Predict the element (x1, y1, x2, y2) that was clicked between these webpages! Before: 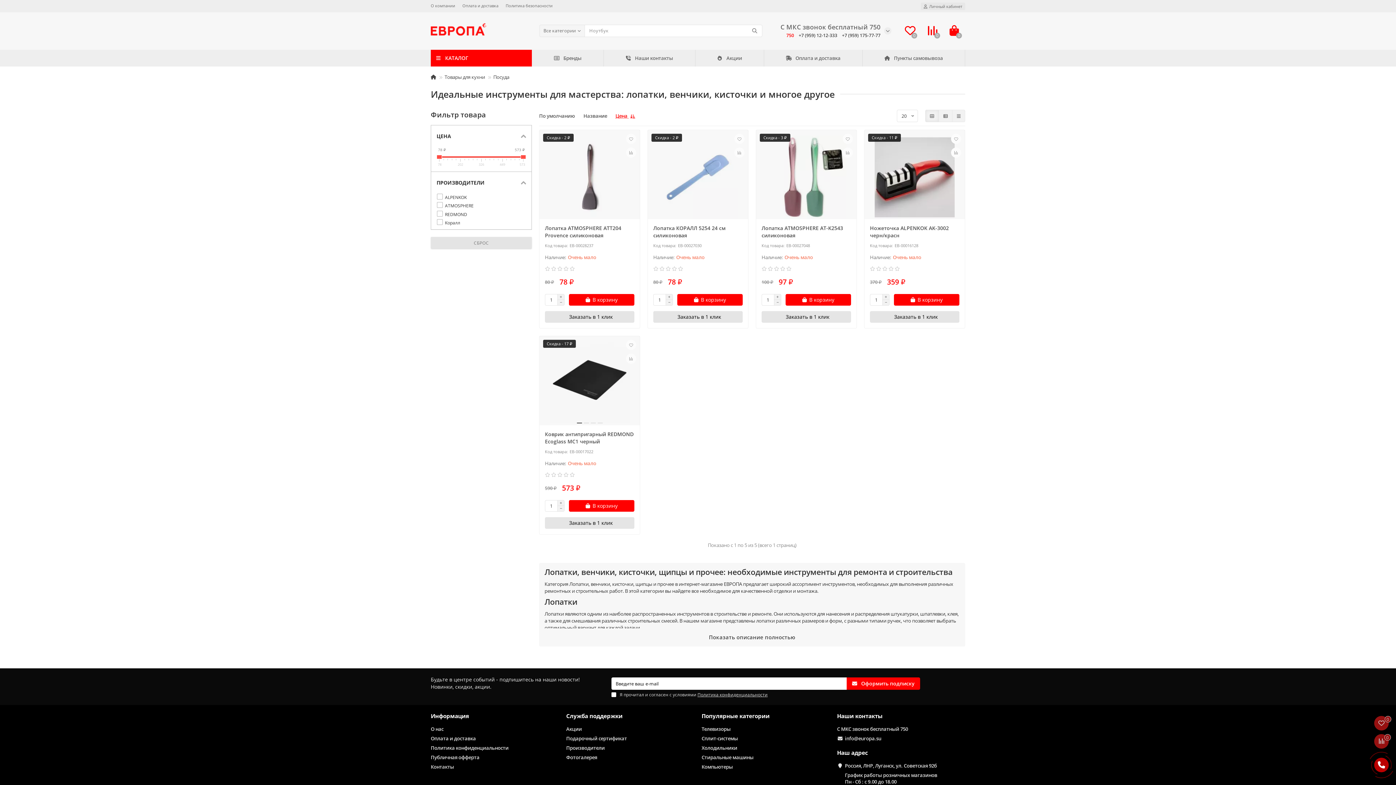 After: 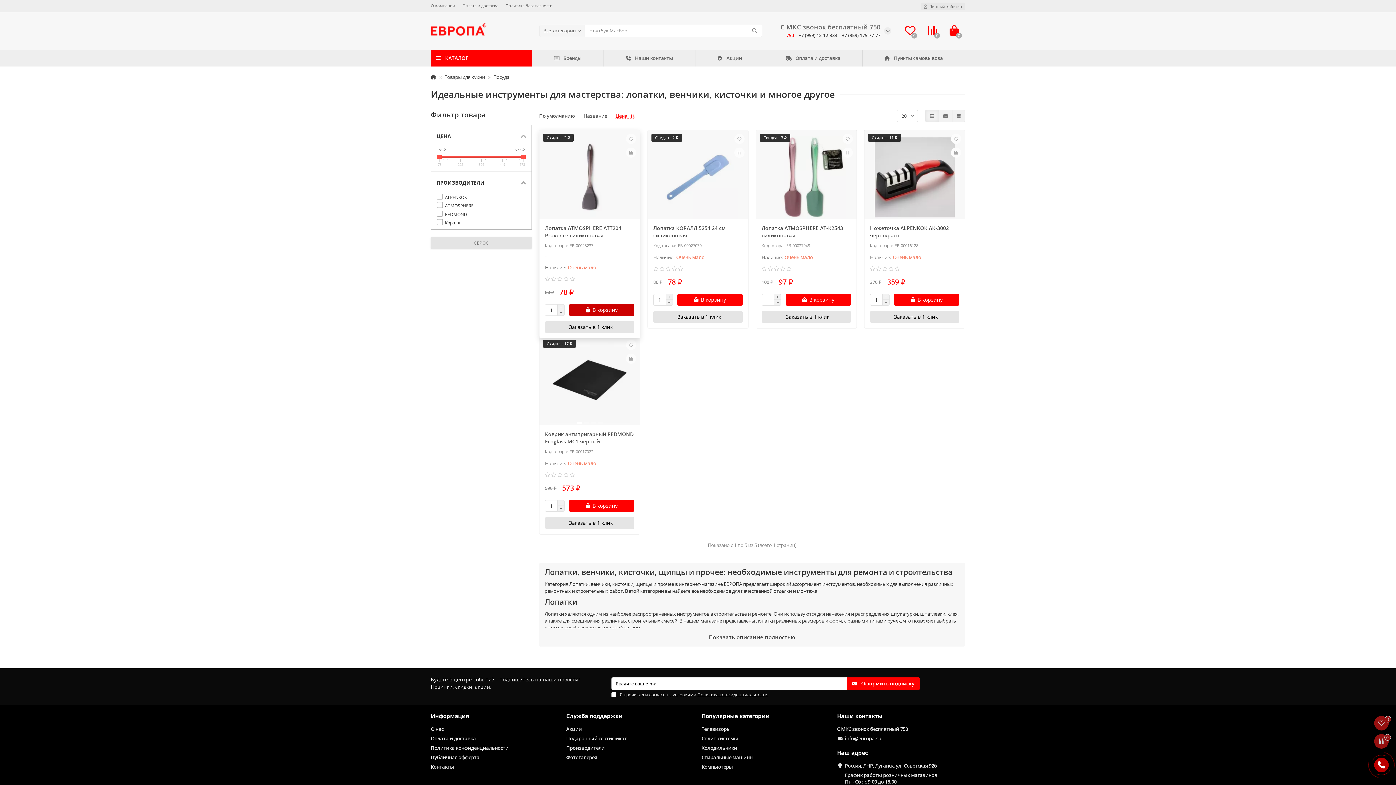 Action: label: В корзину bbox: (569, 294, 634, 305)